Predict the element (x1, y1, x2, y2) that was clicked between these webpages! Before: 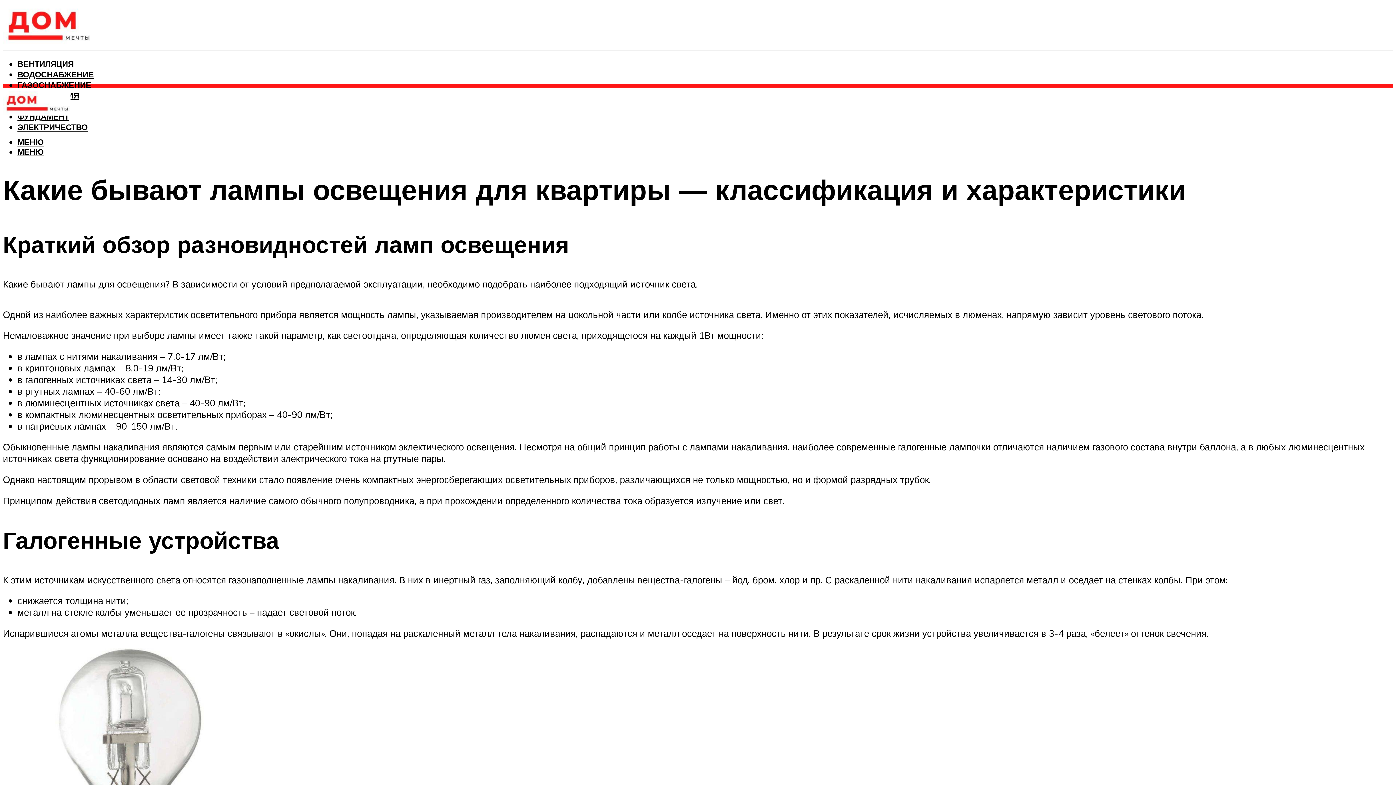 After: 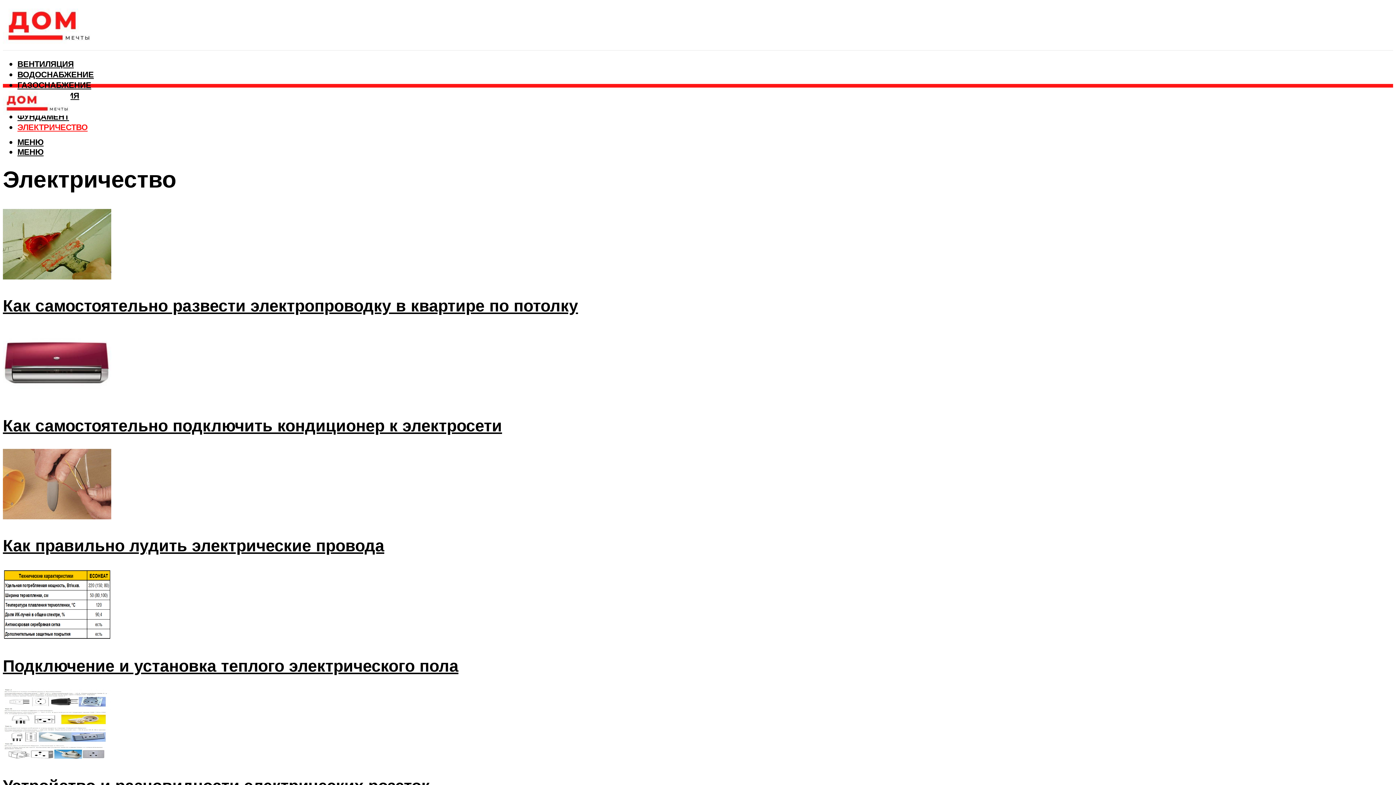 Action: bbox: (17, 121, 87, 132) label: ЭЛЕКТРИЧЕСТВО